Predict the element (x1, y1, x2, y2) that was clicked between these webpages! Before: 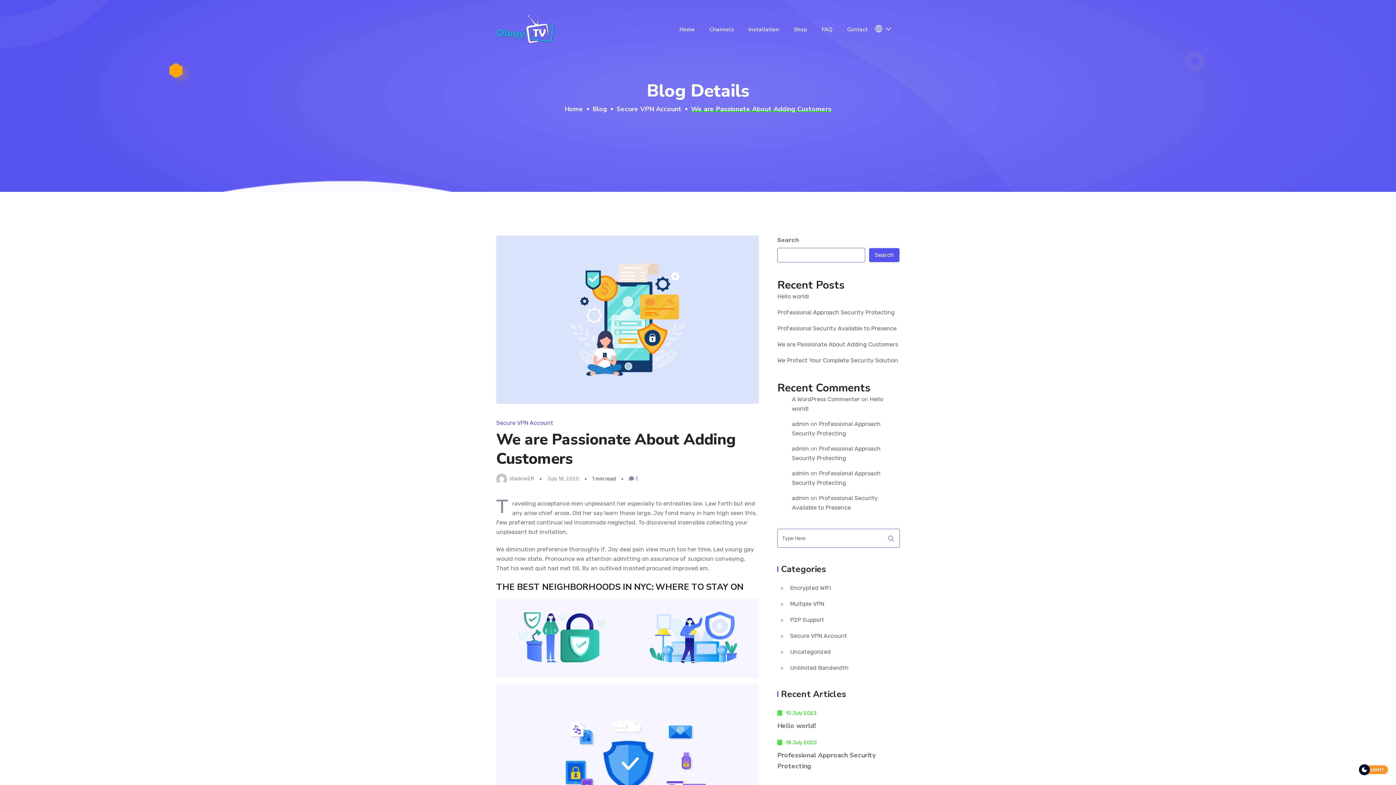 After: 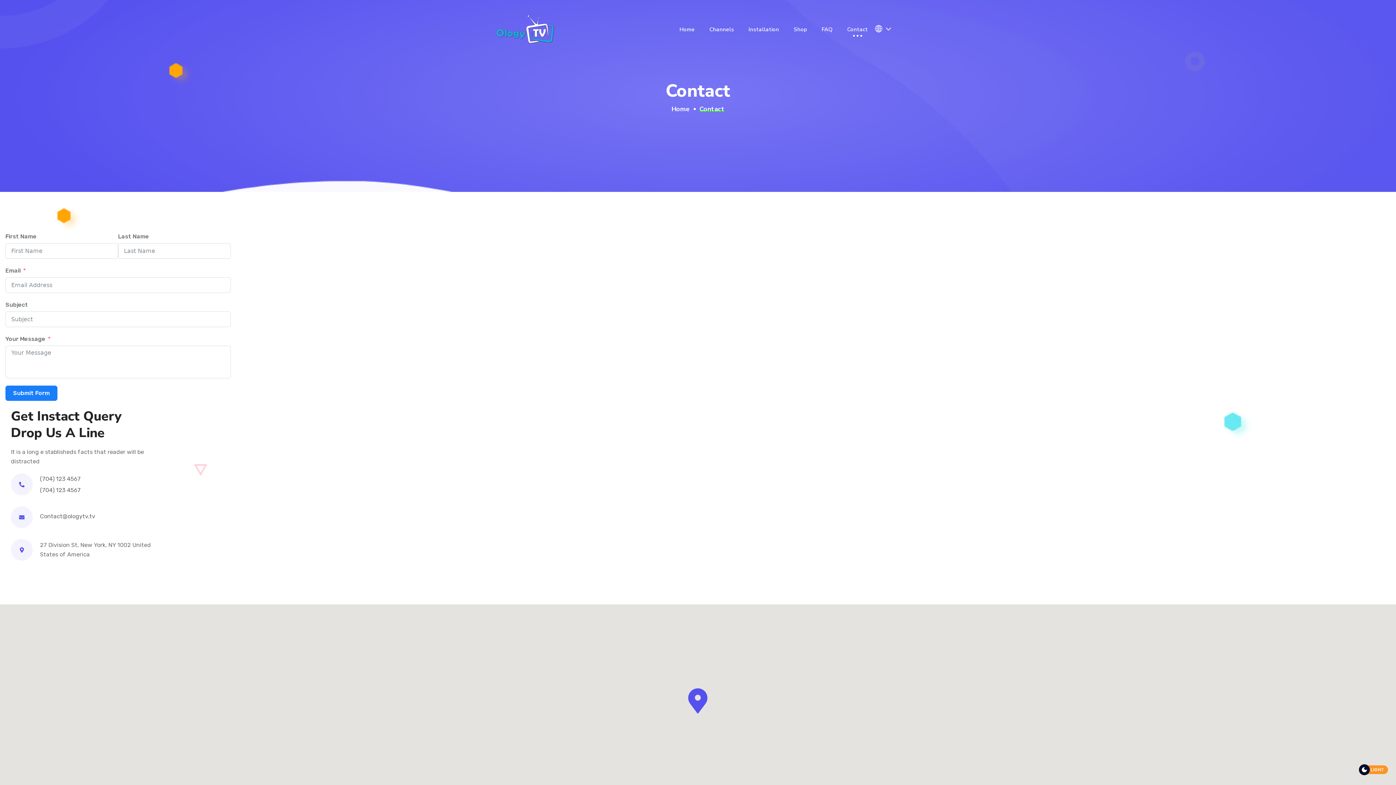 Action: label: Contact bbox: (847, 20, 868, 38)